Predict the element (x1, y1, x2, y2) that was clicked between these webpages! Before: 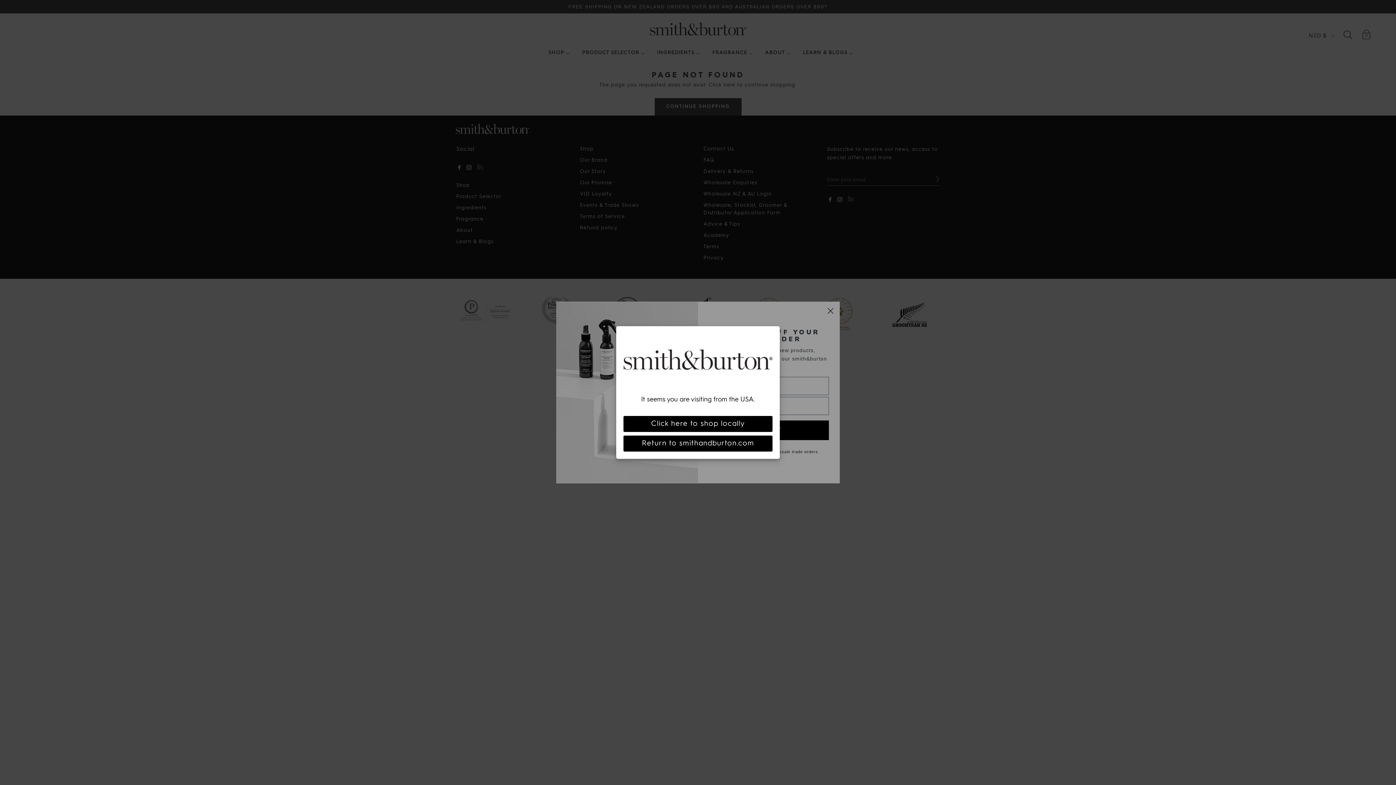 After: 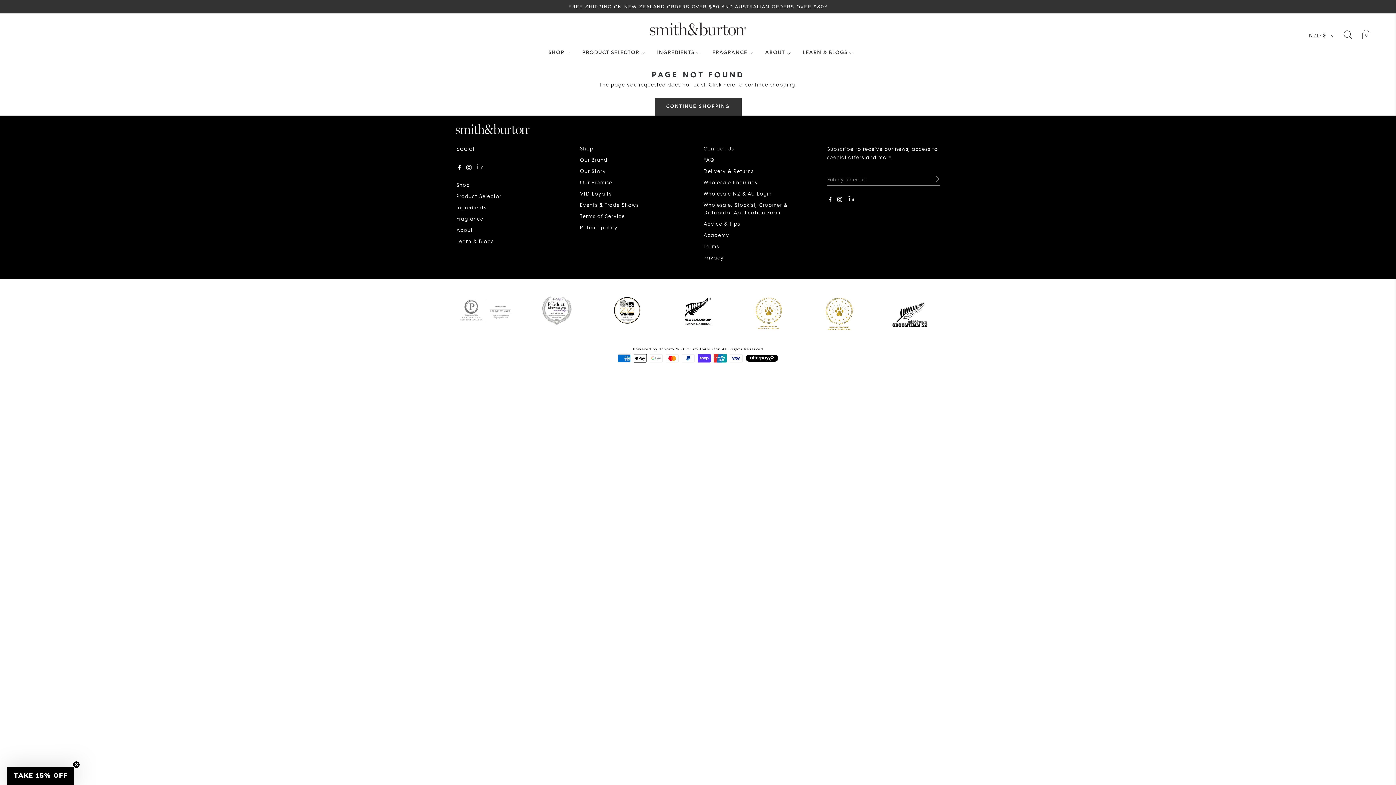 Action: label: Return to smithandburton.com bbox: (623, 435, 772, 451)